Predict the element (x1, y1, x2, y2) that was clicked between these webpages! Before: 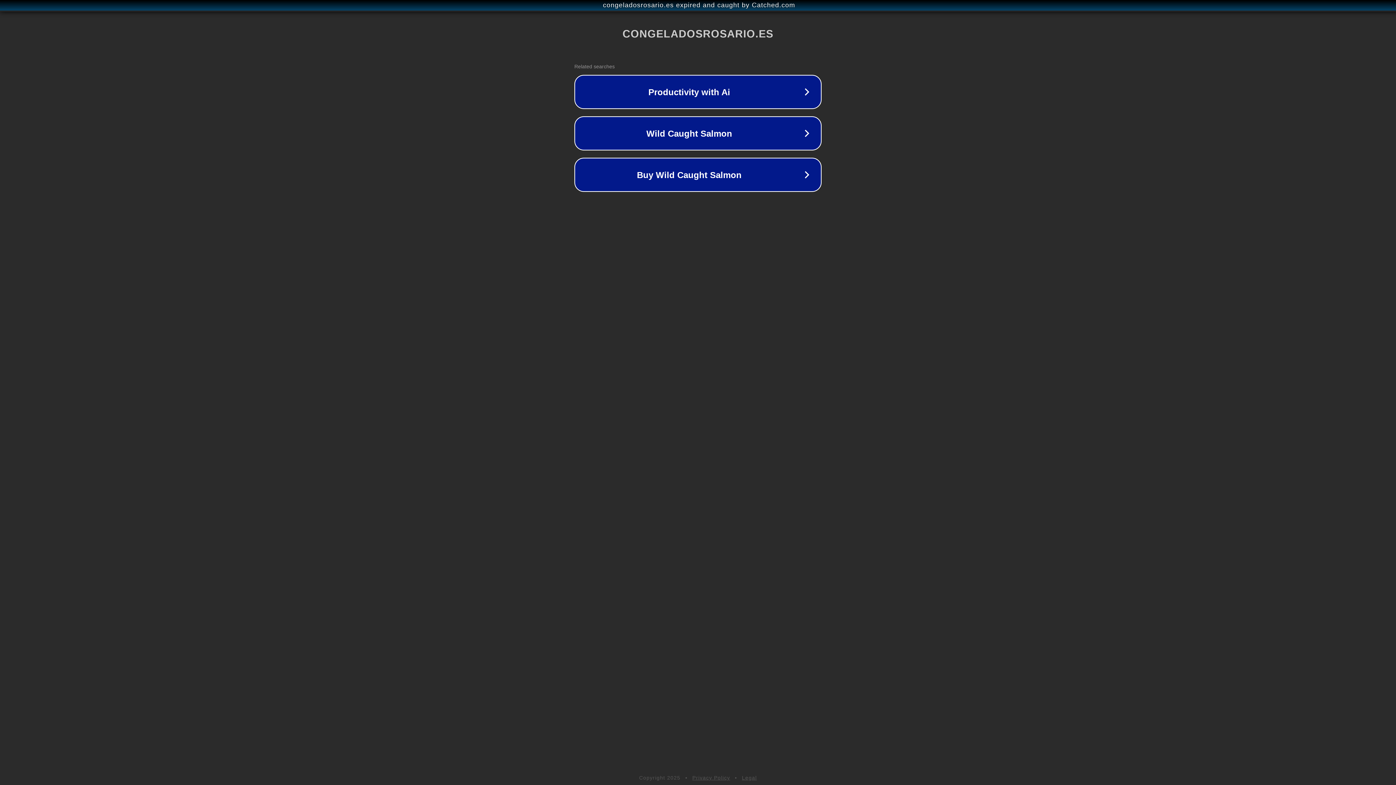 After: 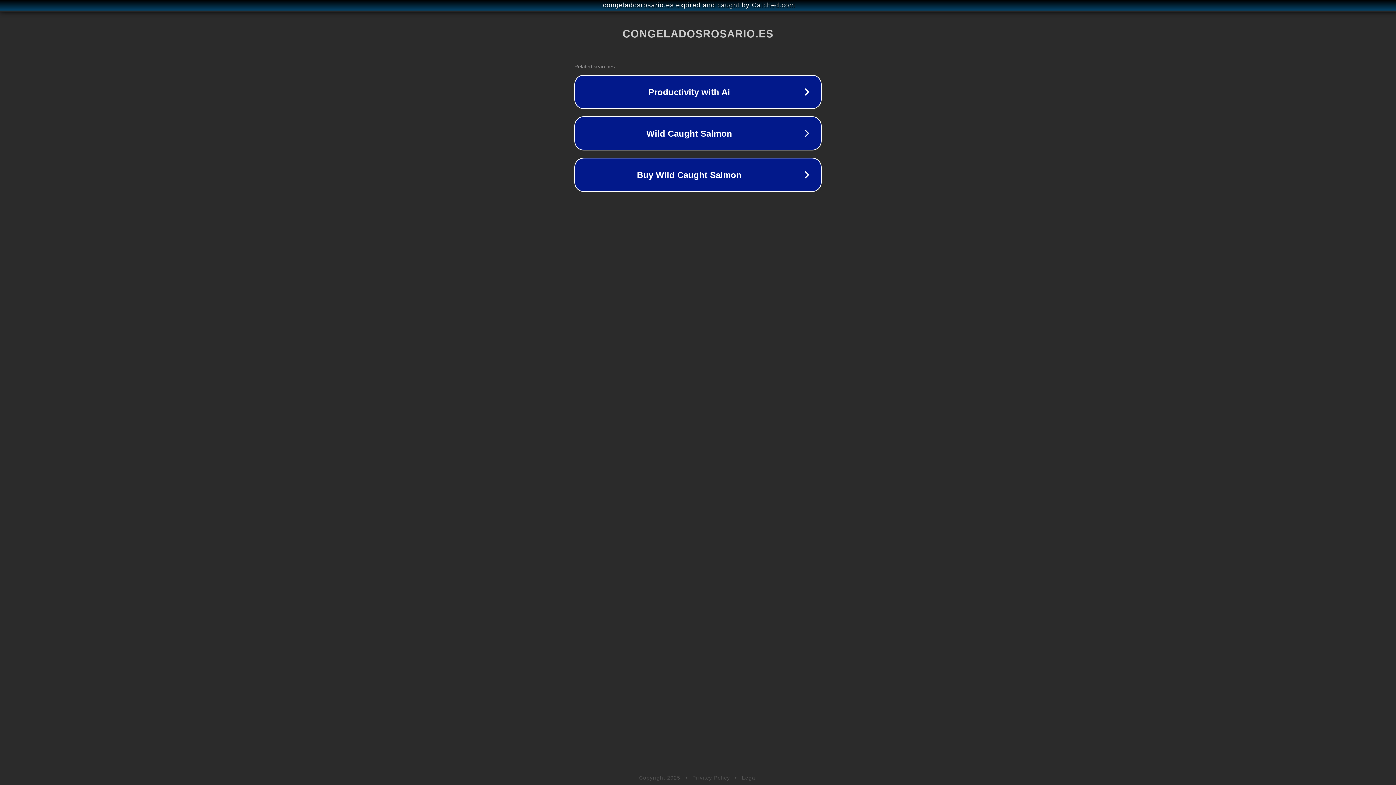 Action: label: Legal bbox: (742, 775, 757, 781)